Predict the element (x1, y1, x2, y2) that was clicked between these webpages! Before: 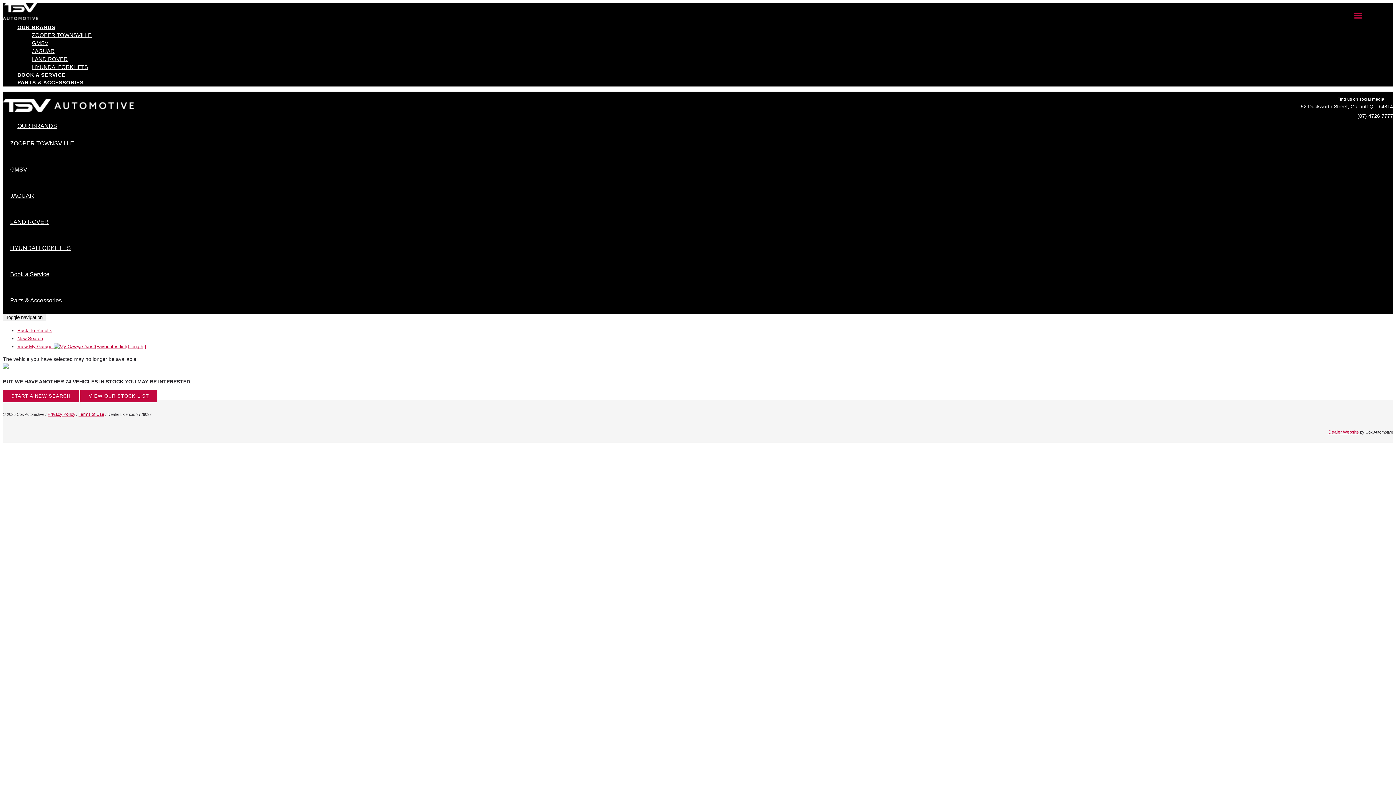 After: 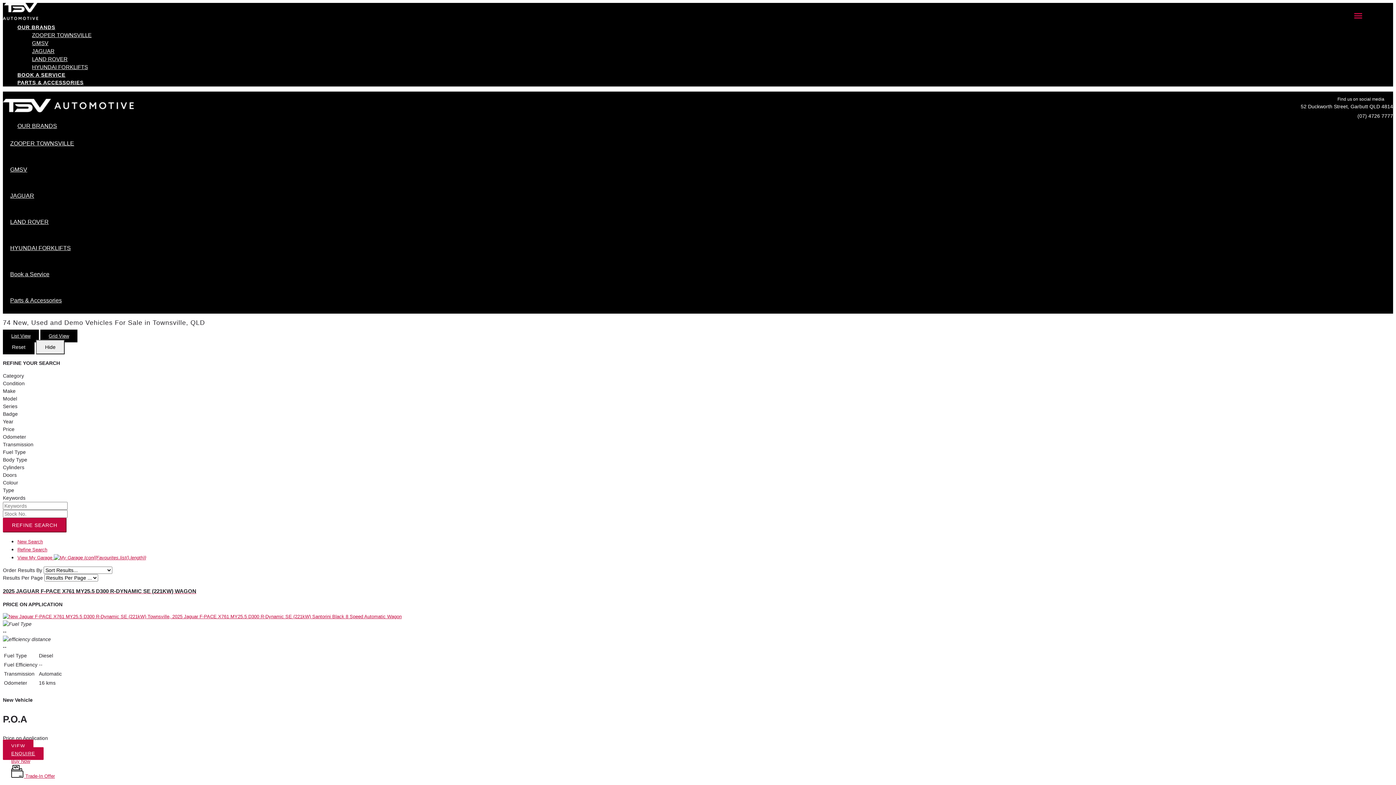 Action: bbox: (17, 328, 52, 333) label: Back To Results